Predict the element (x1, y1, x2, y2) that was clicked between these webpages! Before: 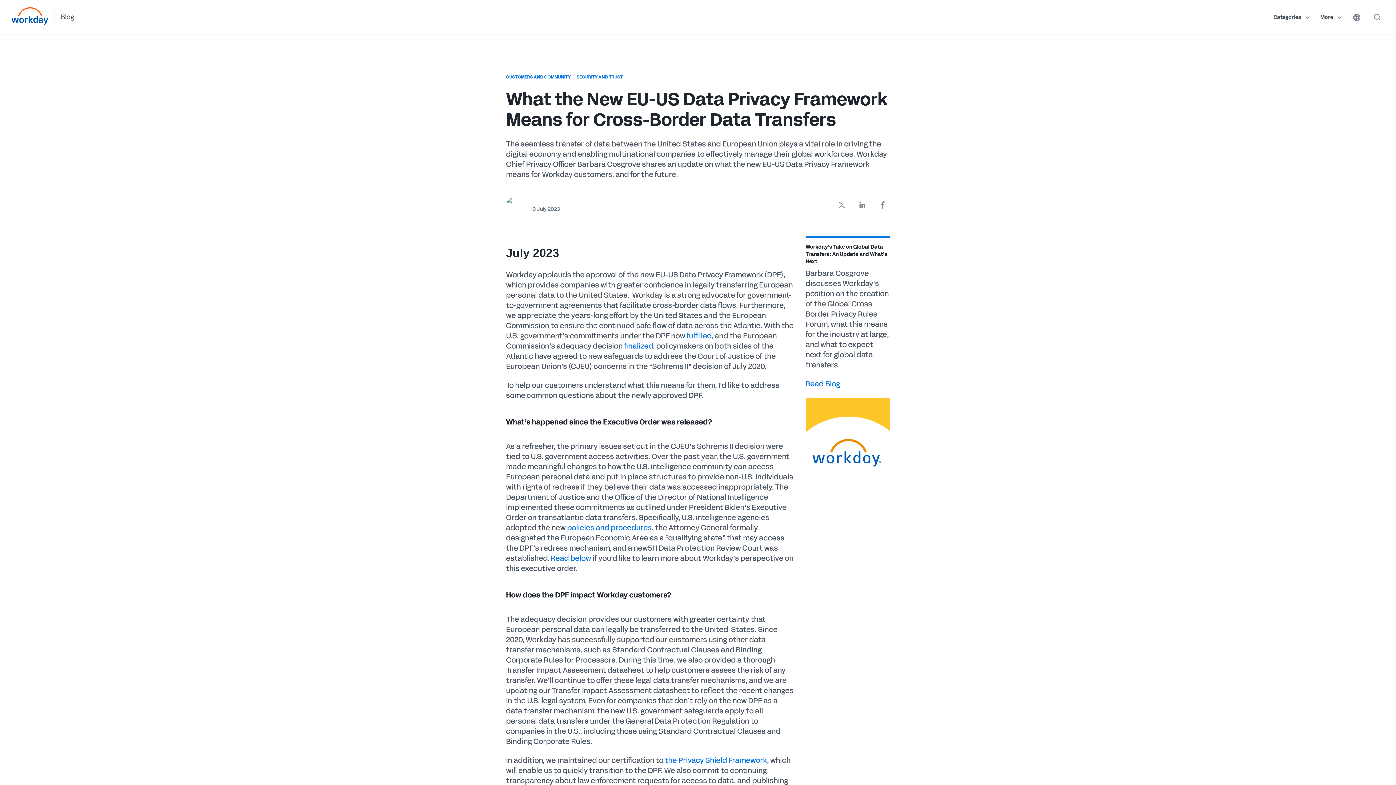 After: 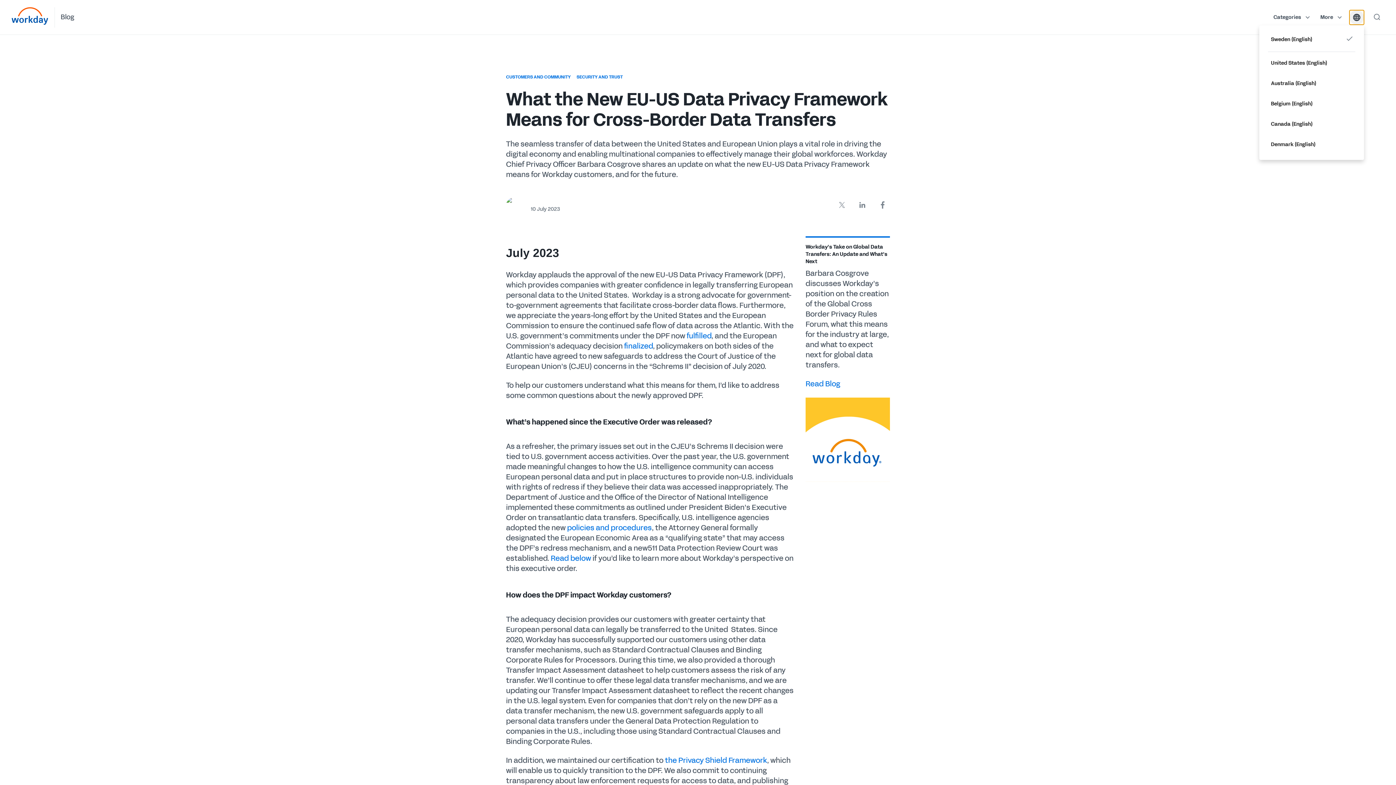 Action: bbox: (1349, 10, 1364, 24) label: Globe icon